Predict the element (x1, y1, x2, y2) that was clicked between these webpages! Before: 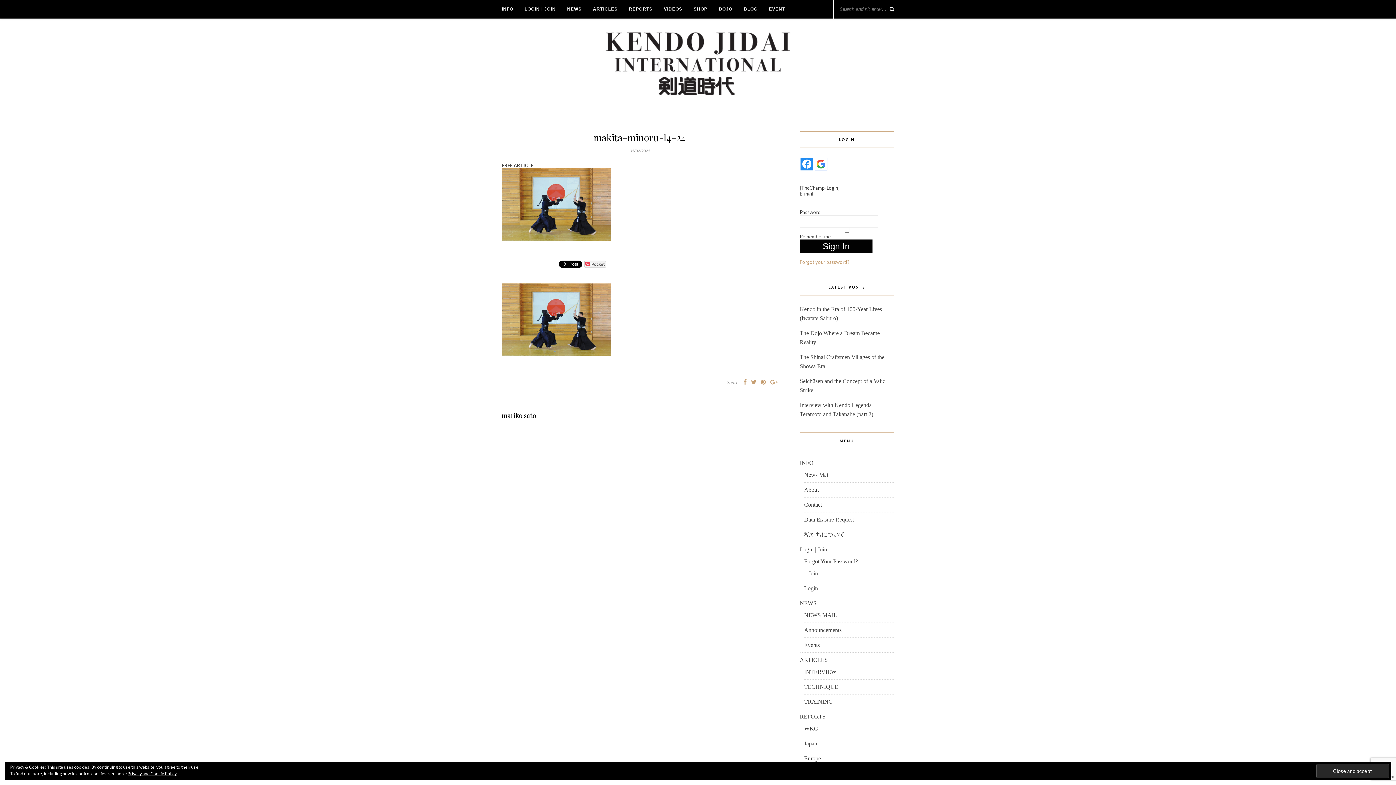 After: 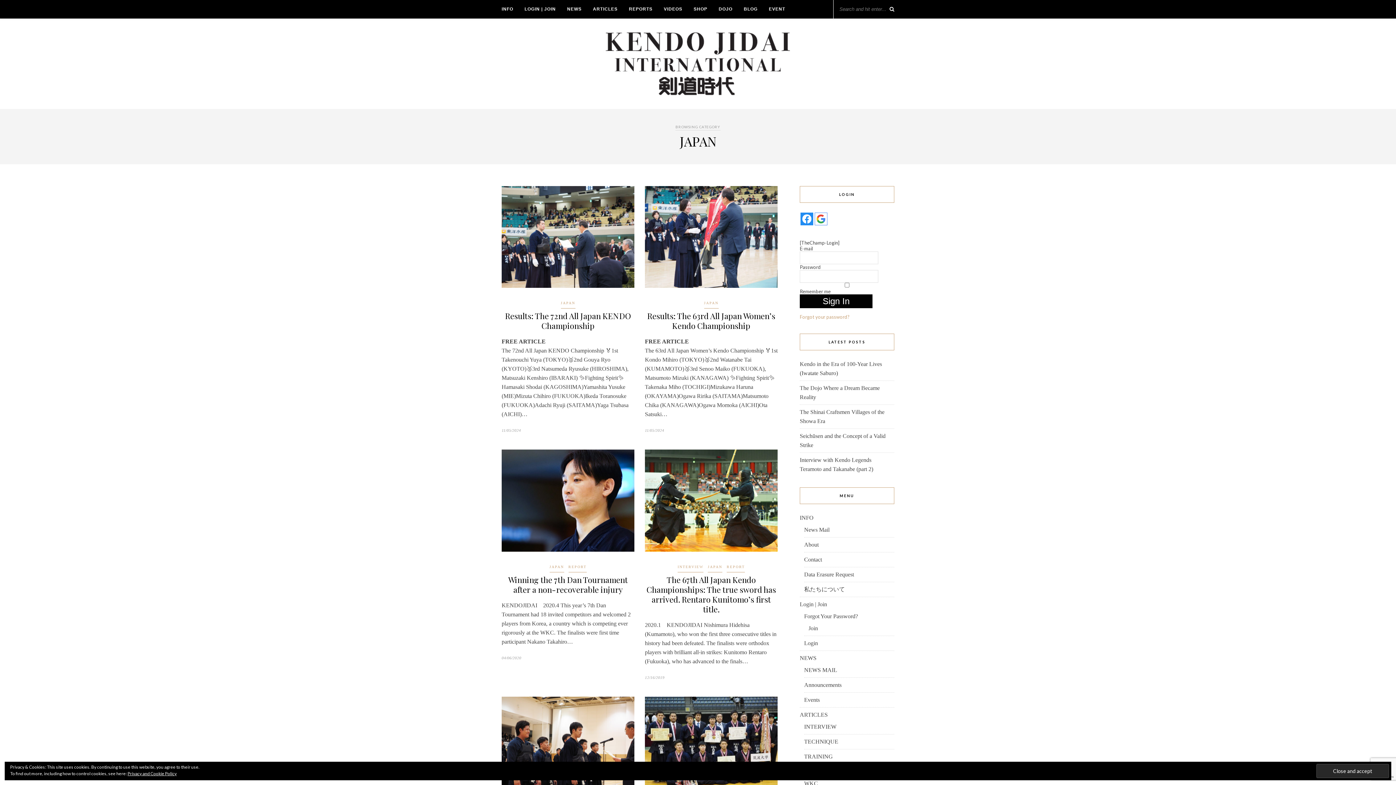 Action: label: Japan bbox: (804, 740, 817, 746)